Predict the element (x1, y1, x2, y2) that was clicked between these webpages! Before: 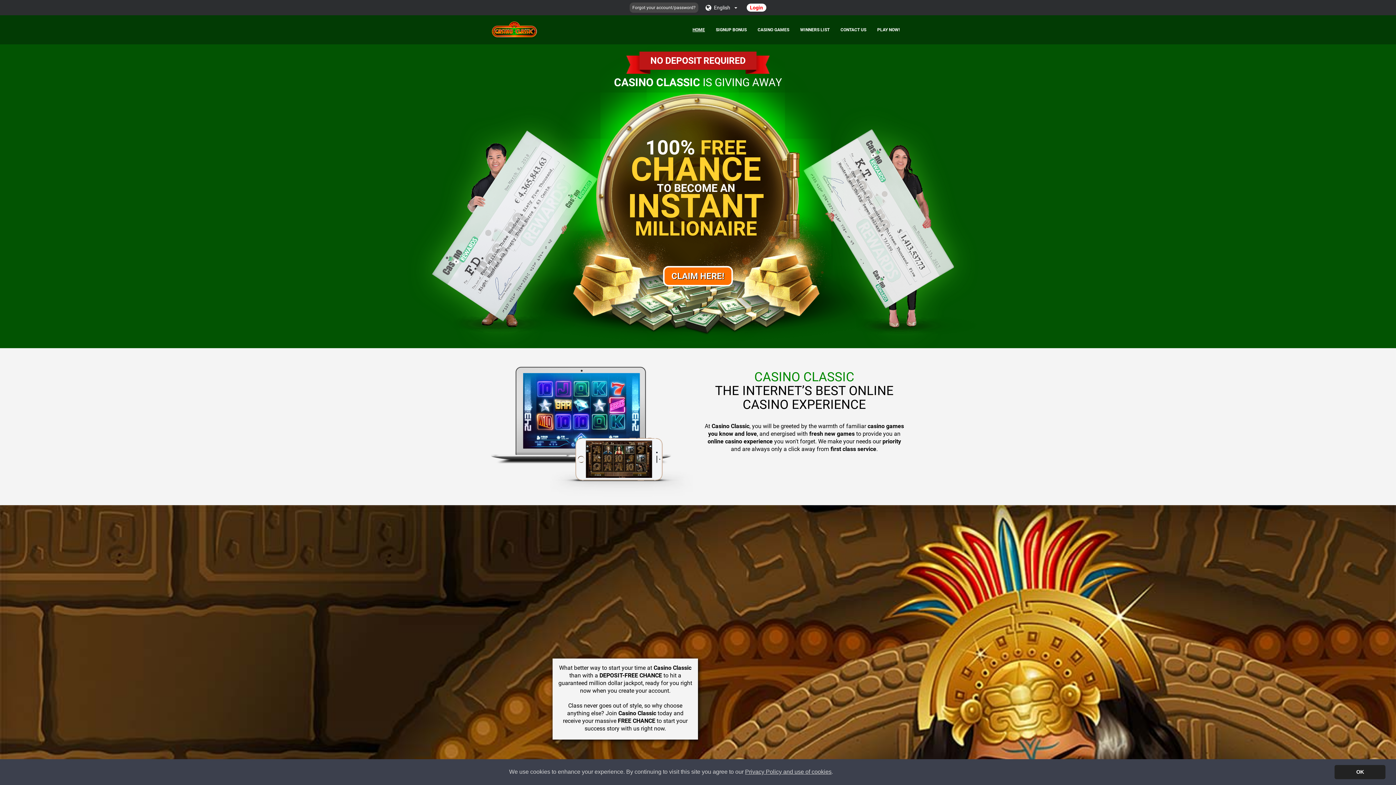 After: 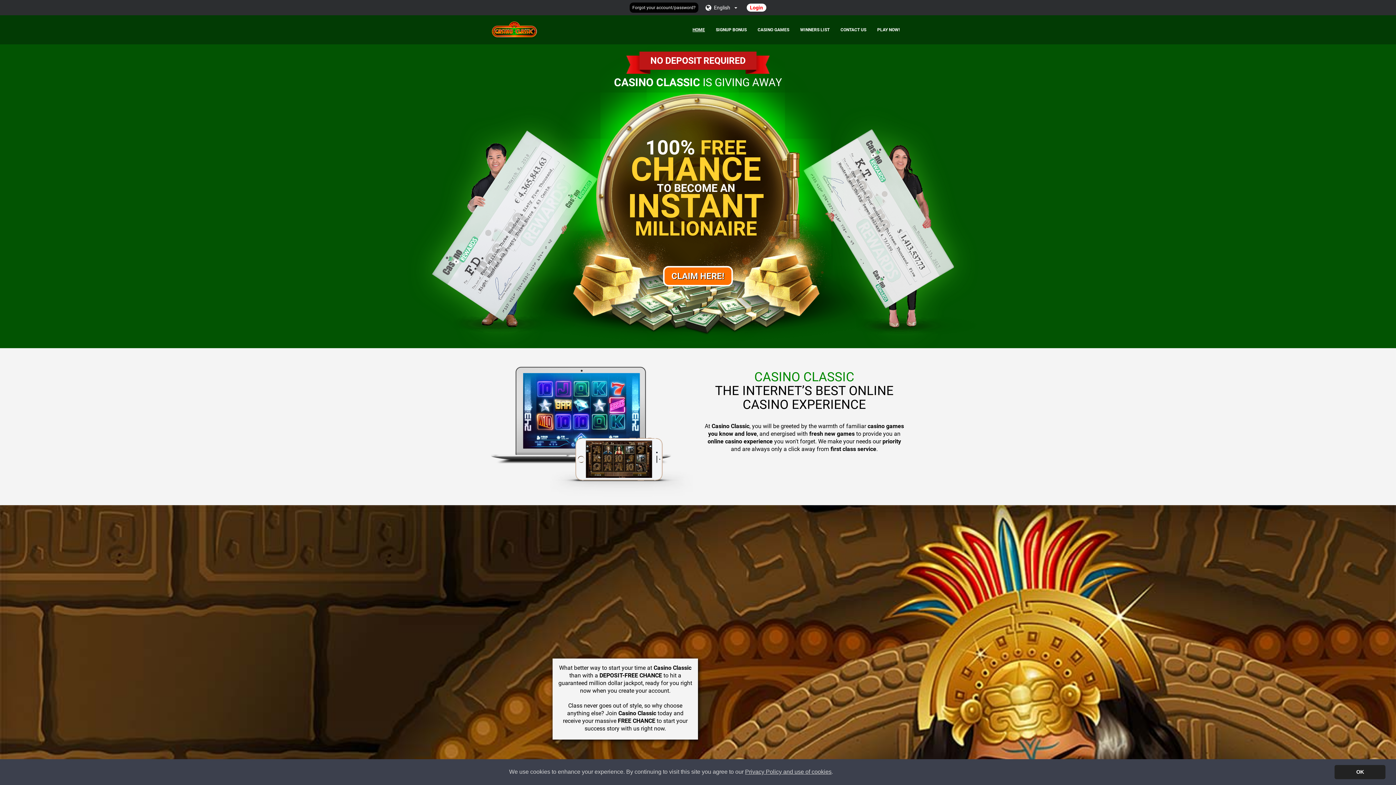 Action: label: Forgot your account/password? bbox: (629, 2, 698, 12)